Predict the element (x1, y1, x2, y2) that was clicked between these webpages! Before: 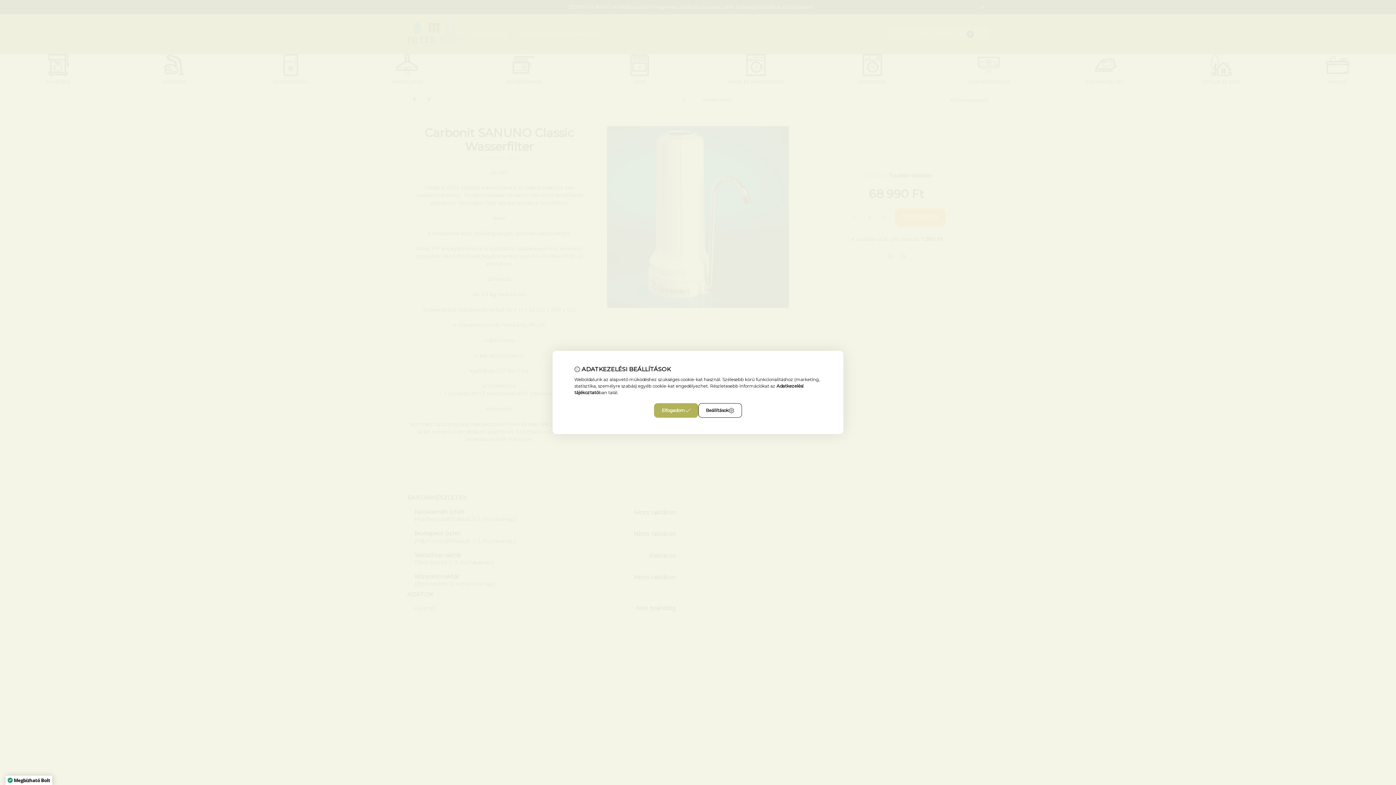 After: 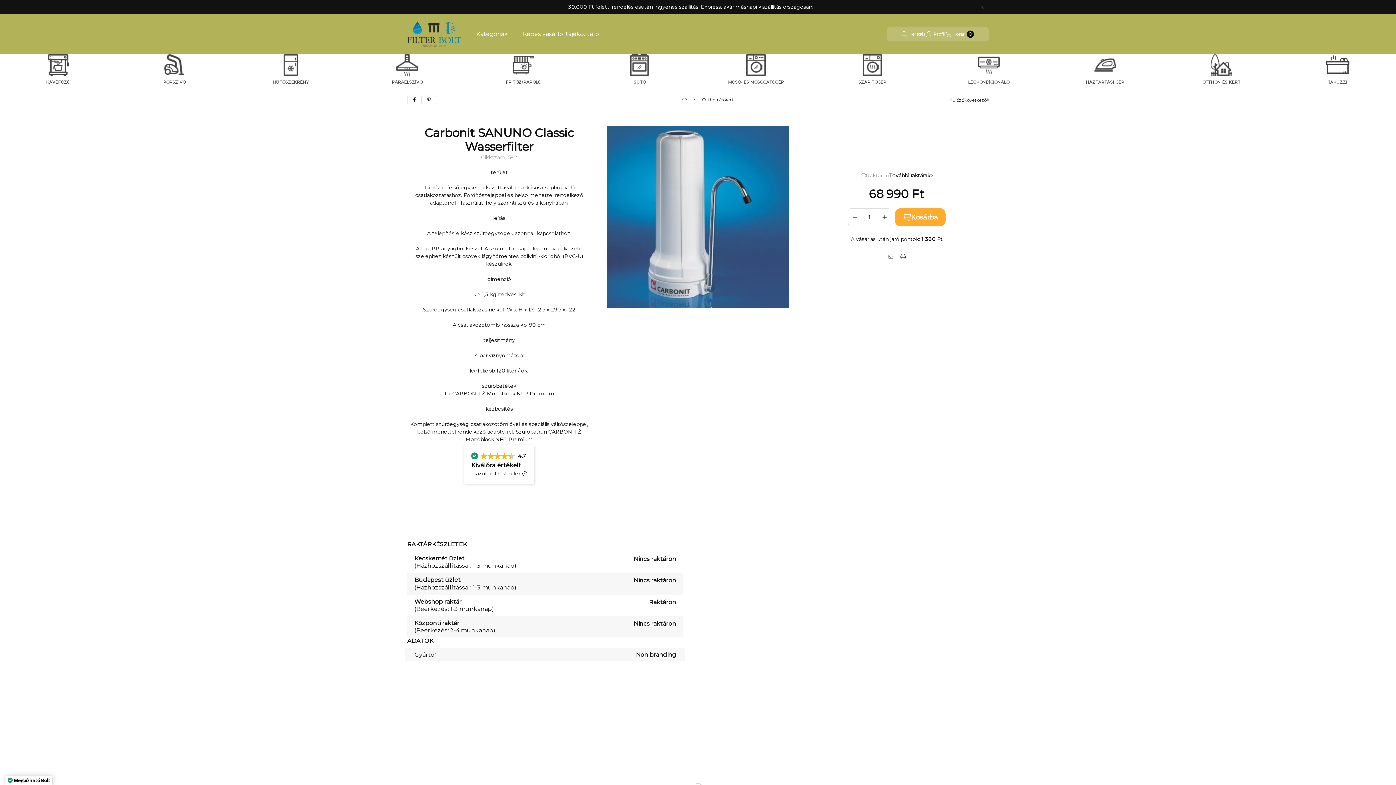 Action: label: Elfogadom bbox: (654, 403, 698, 418)